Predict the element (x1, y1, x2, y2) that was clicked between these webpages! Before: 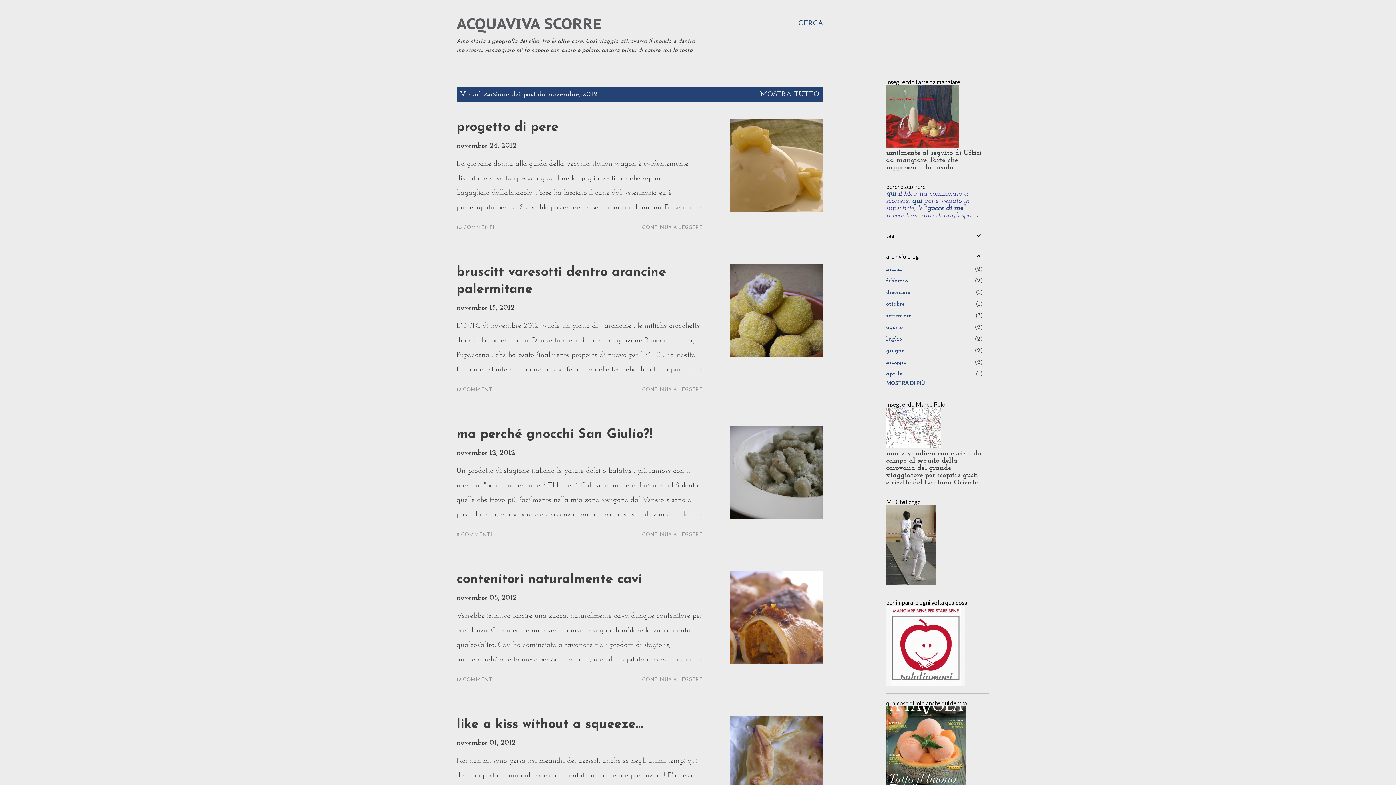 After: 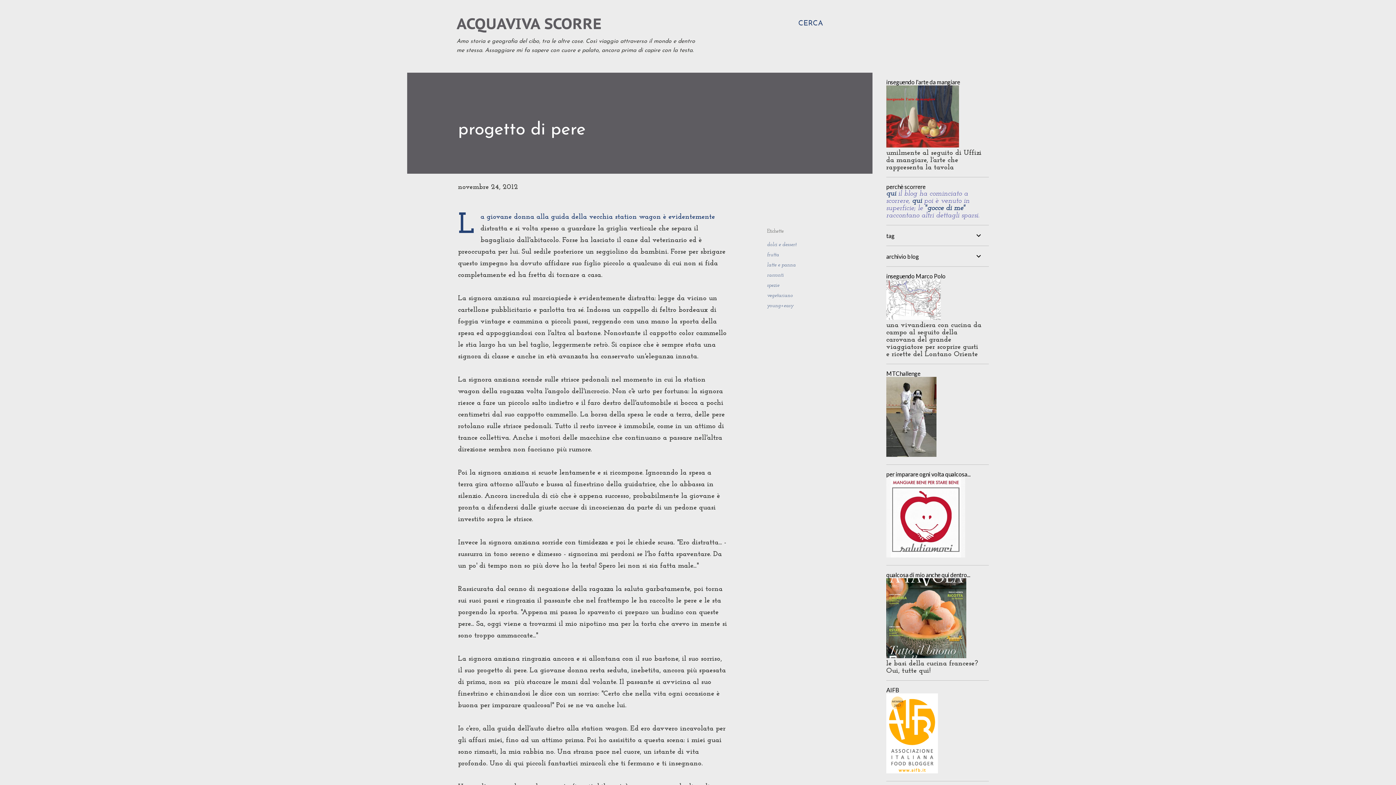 Action: bbox: (667, 200, 702, 214)